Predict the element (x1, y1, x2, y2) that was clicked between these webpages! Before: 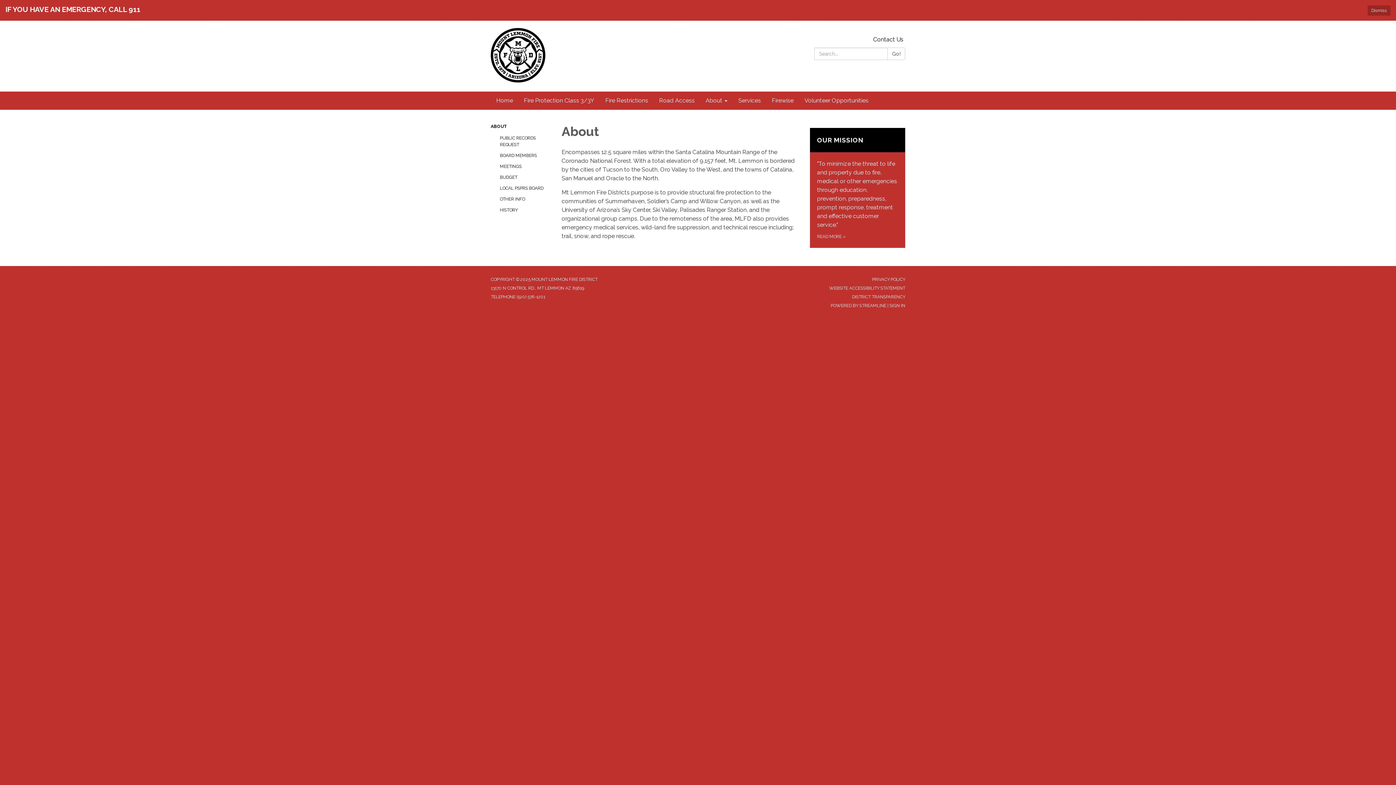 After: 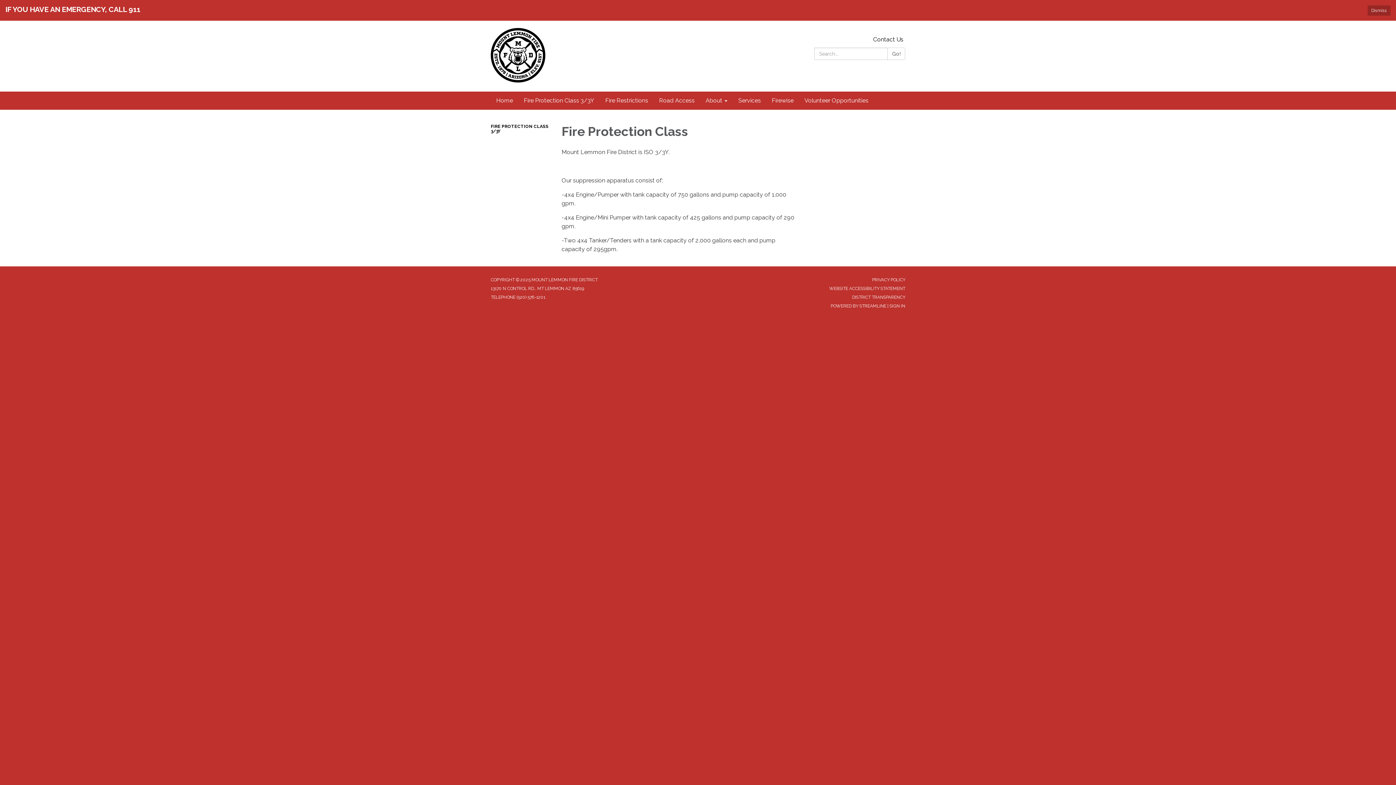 Action: label: Fire Protection Class 3/3Y bbox: (518, 91, 600, 109)